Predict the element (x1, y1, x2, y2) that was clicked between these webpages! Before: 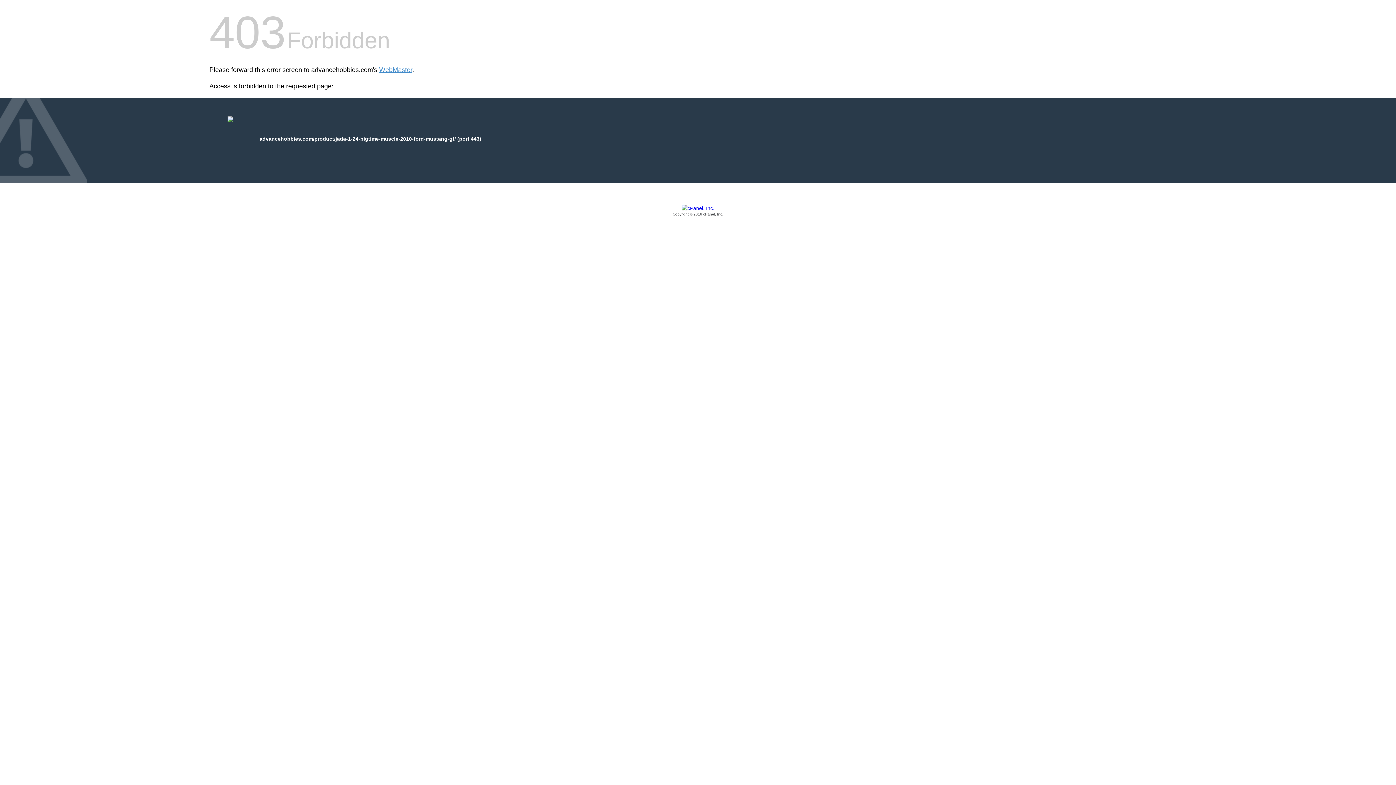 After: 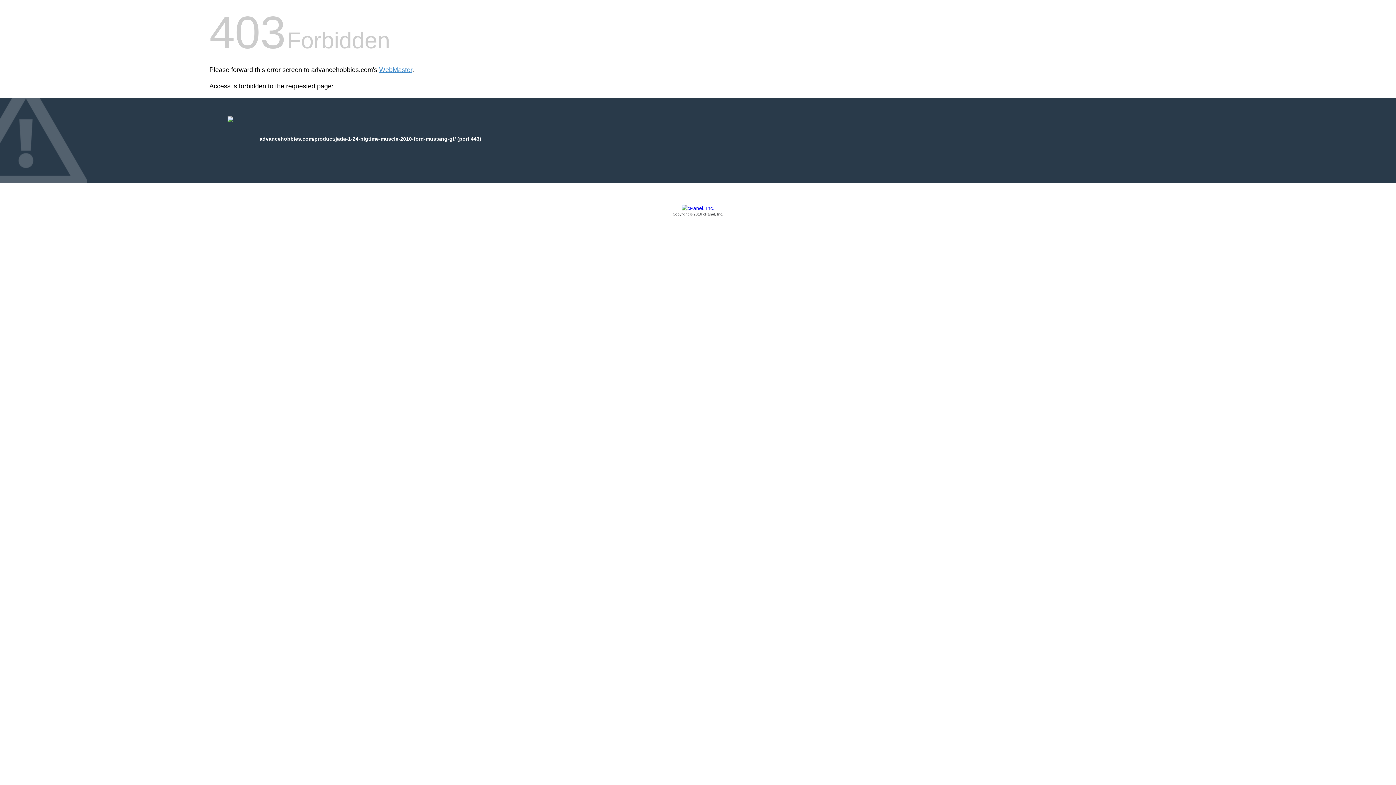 Action: label: Copyright © 2016 cPanel, Inc. bbox: (209, 205, 1186, 217)